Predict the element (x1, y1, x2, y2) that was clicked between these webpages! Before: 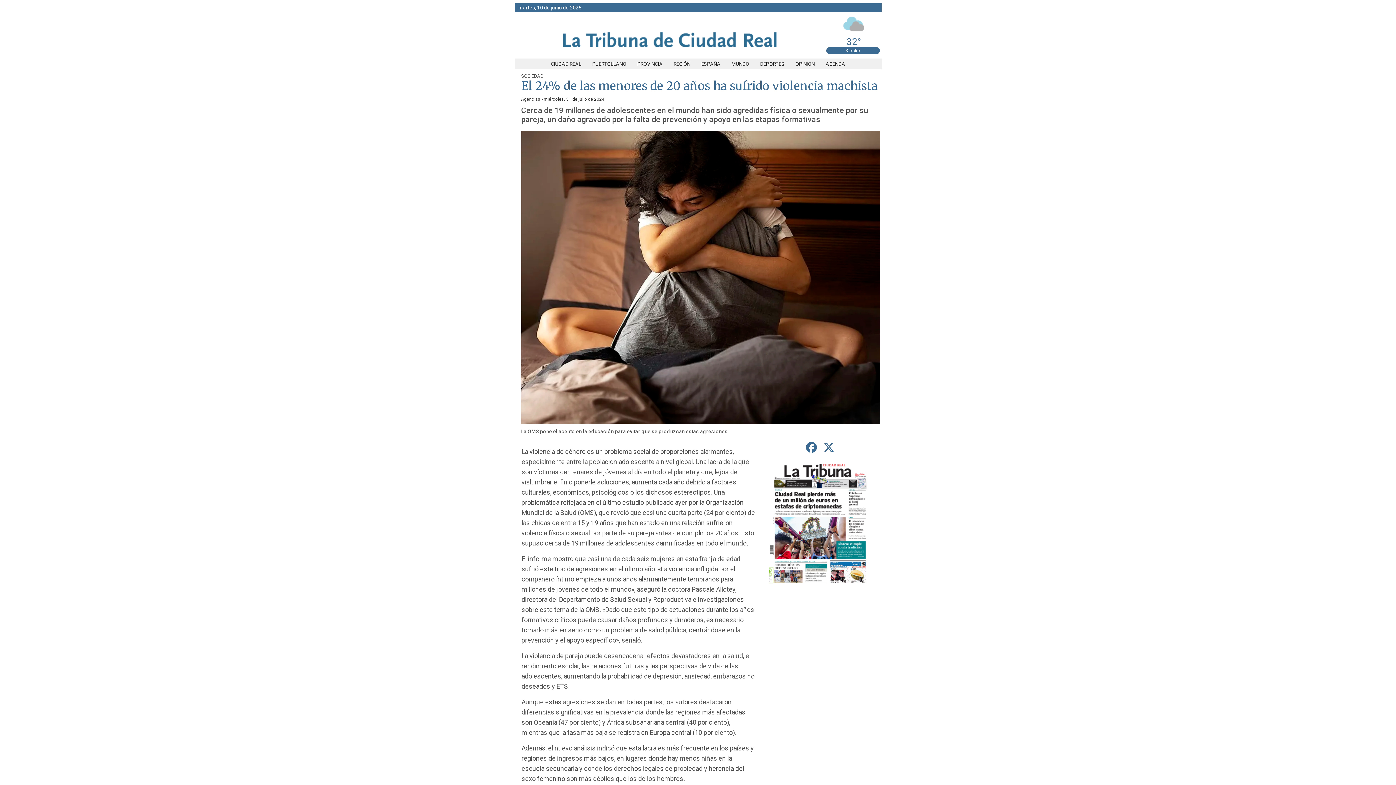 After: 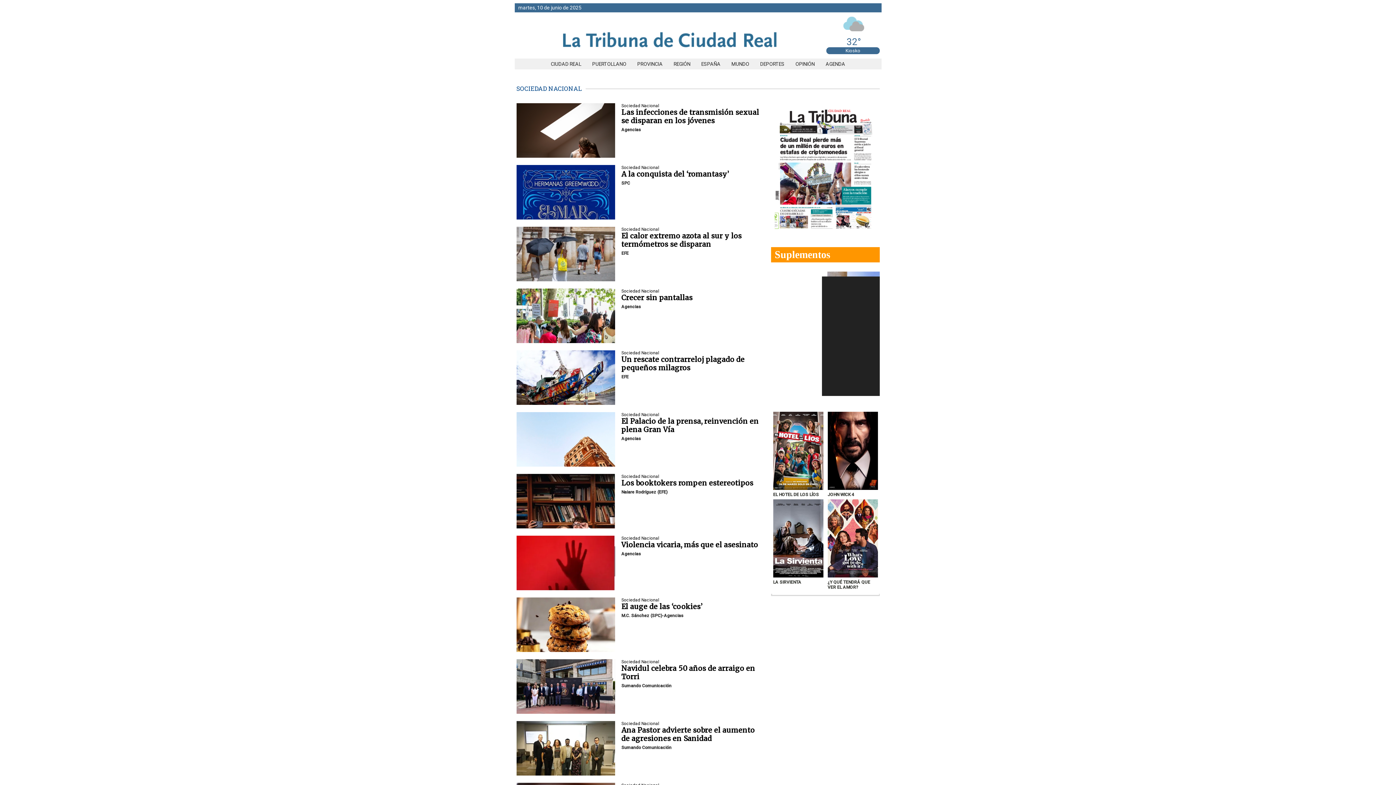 Action: bbox: (521, 73, 543, 78) label: SOCIEDAD